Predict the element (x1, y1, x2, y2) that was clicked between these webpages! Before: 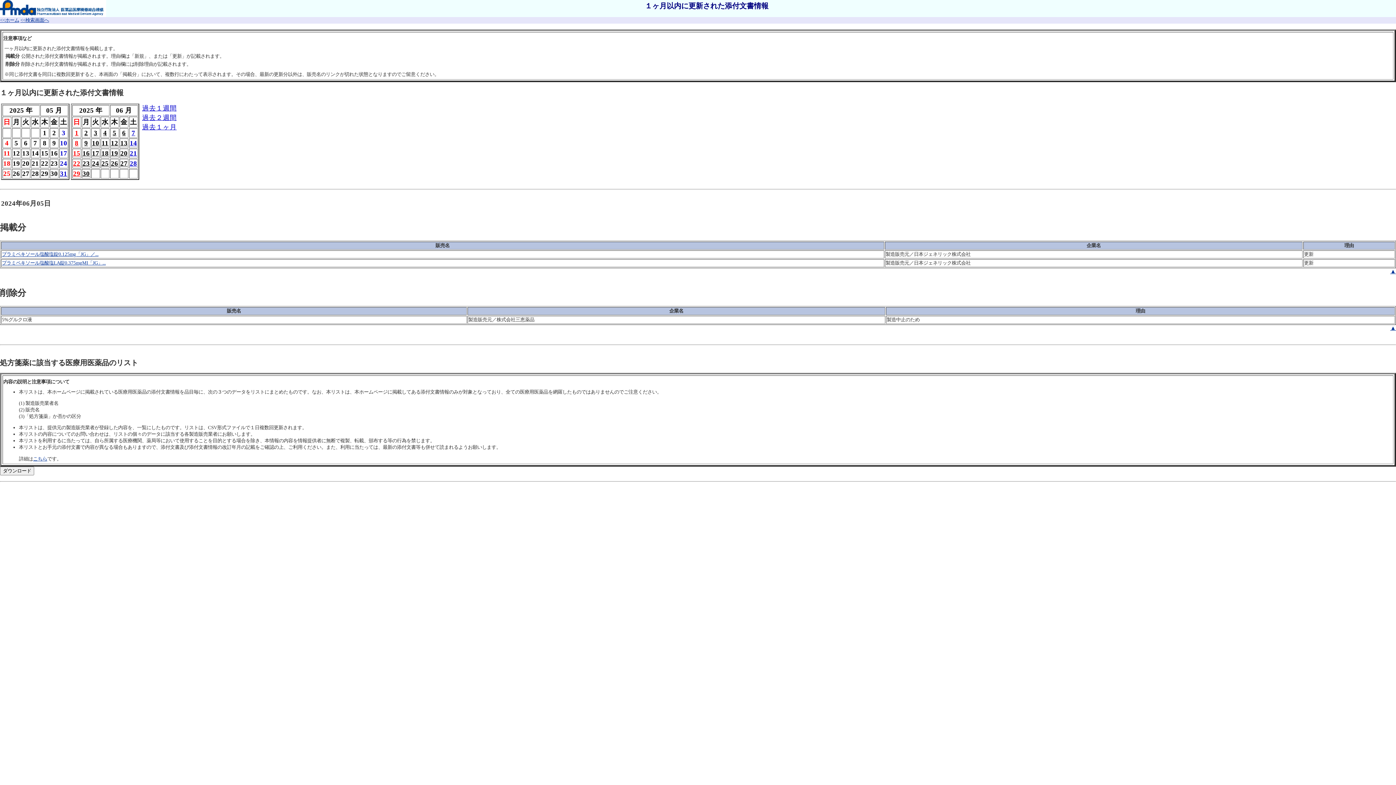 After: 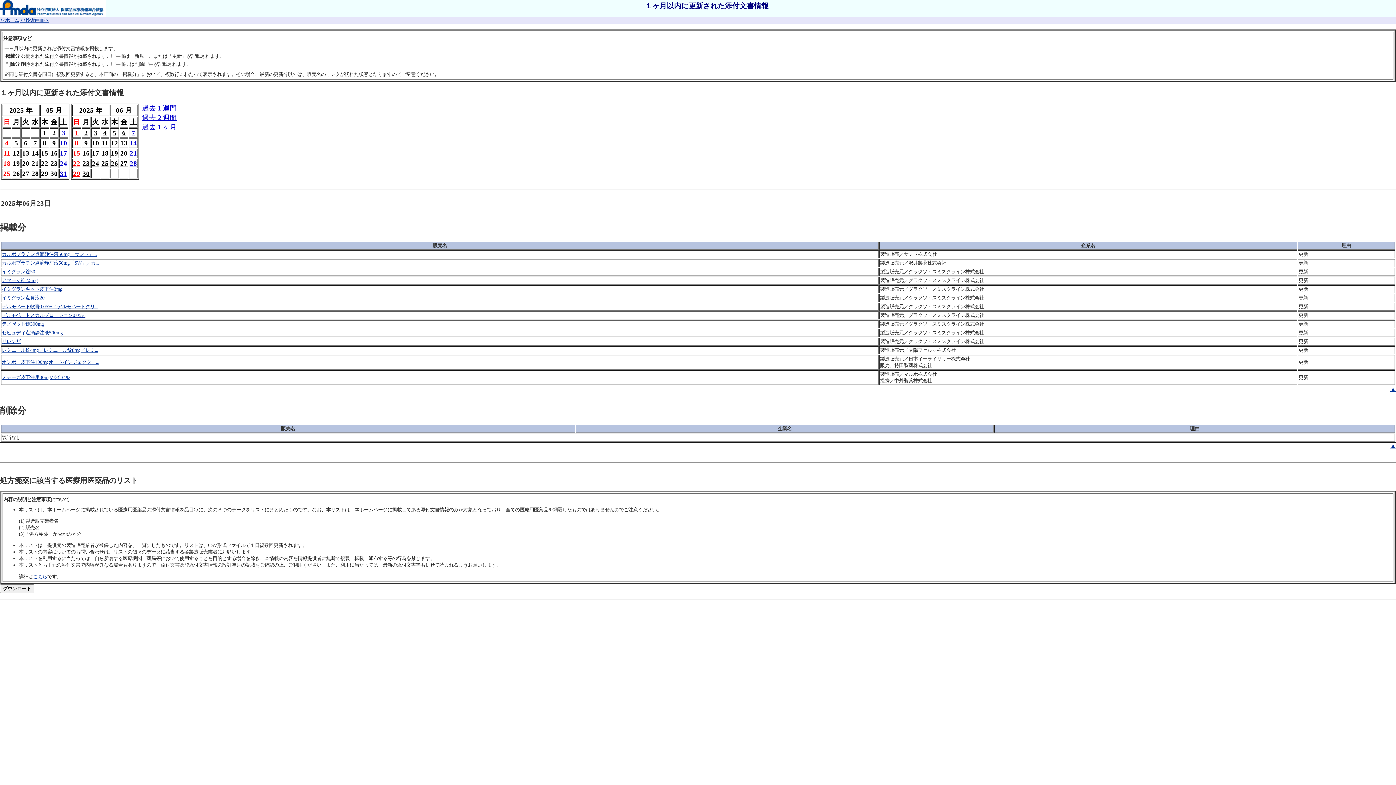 Action: label: 23 bbox: (82, 159, 89, 167)